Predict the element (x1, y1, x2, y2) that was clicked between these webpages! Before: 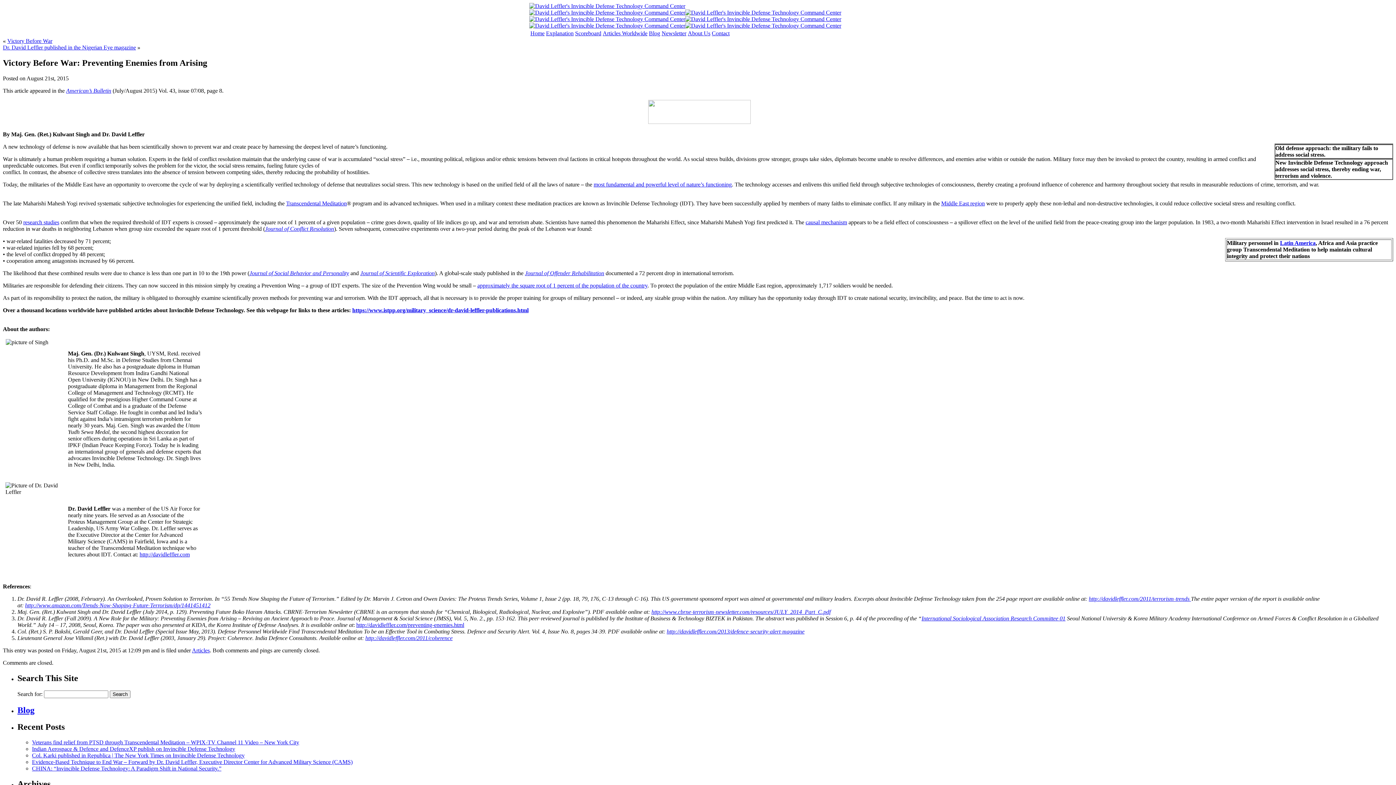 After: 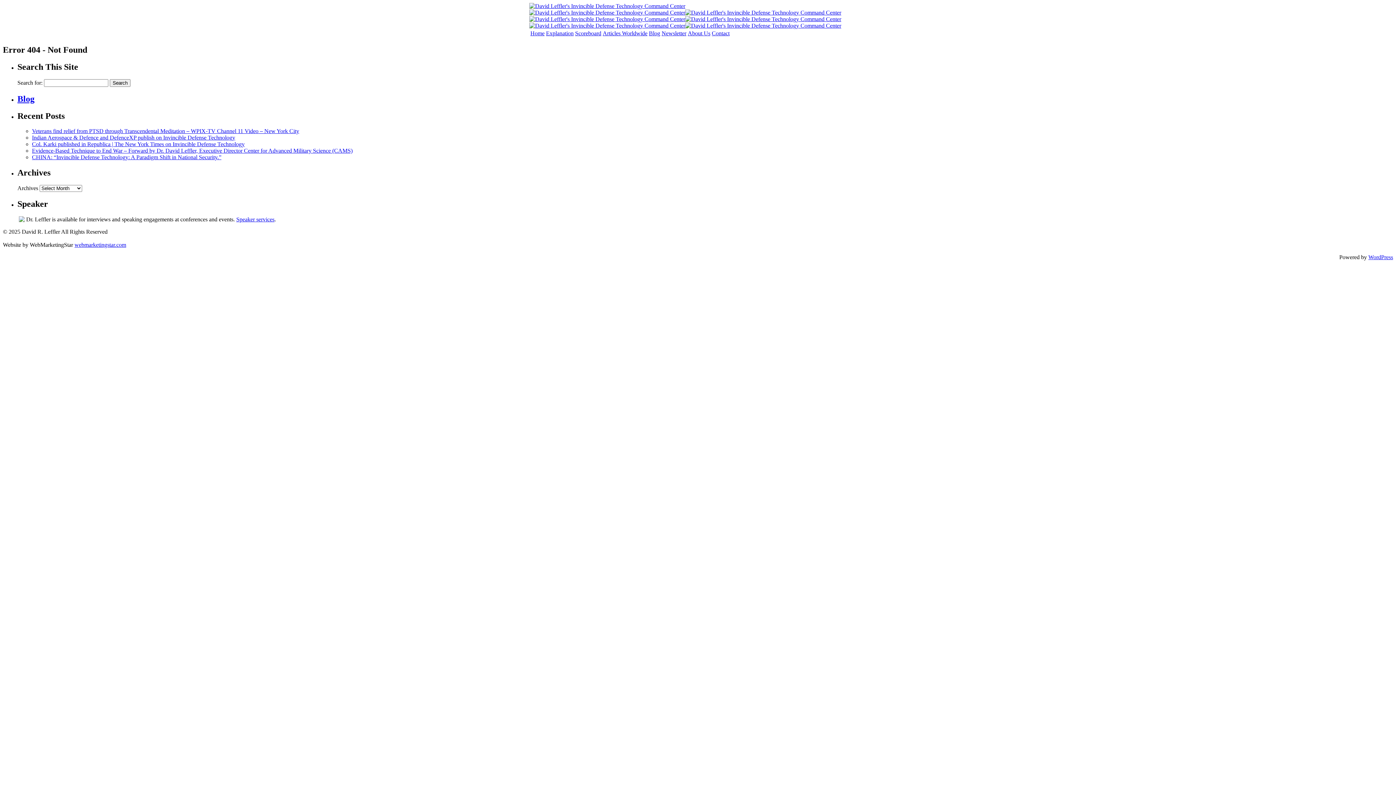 Action: label: http://davidleffler.com/preventing-enemies.html bbox: (356, 622, 464, 628)